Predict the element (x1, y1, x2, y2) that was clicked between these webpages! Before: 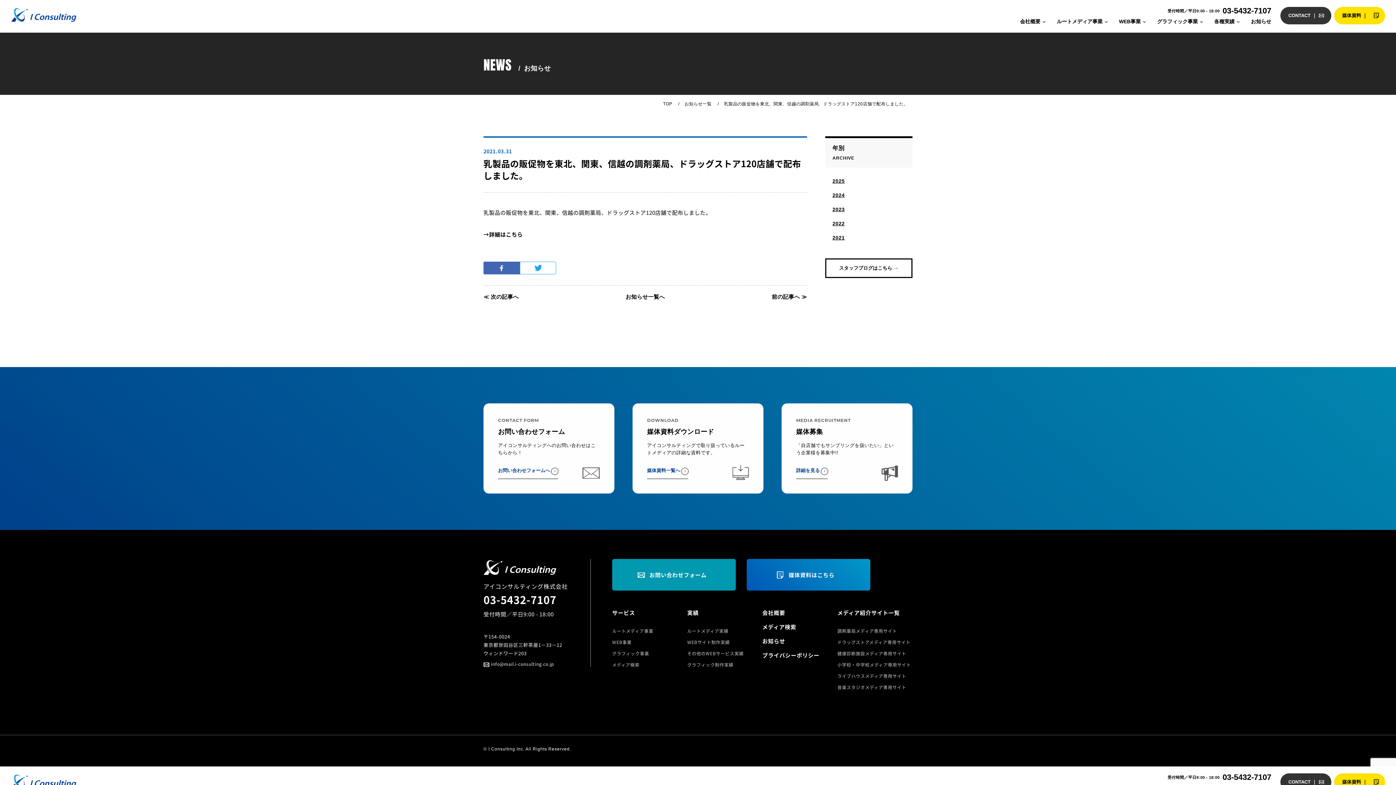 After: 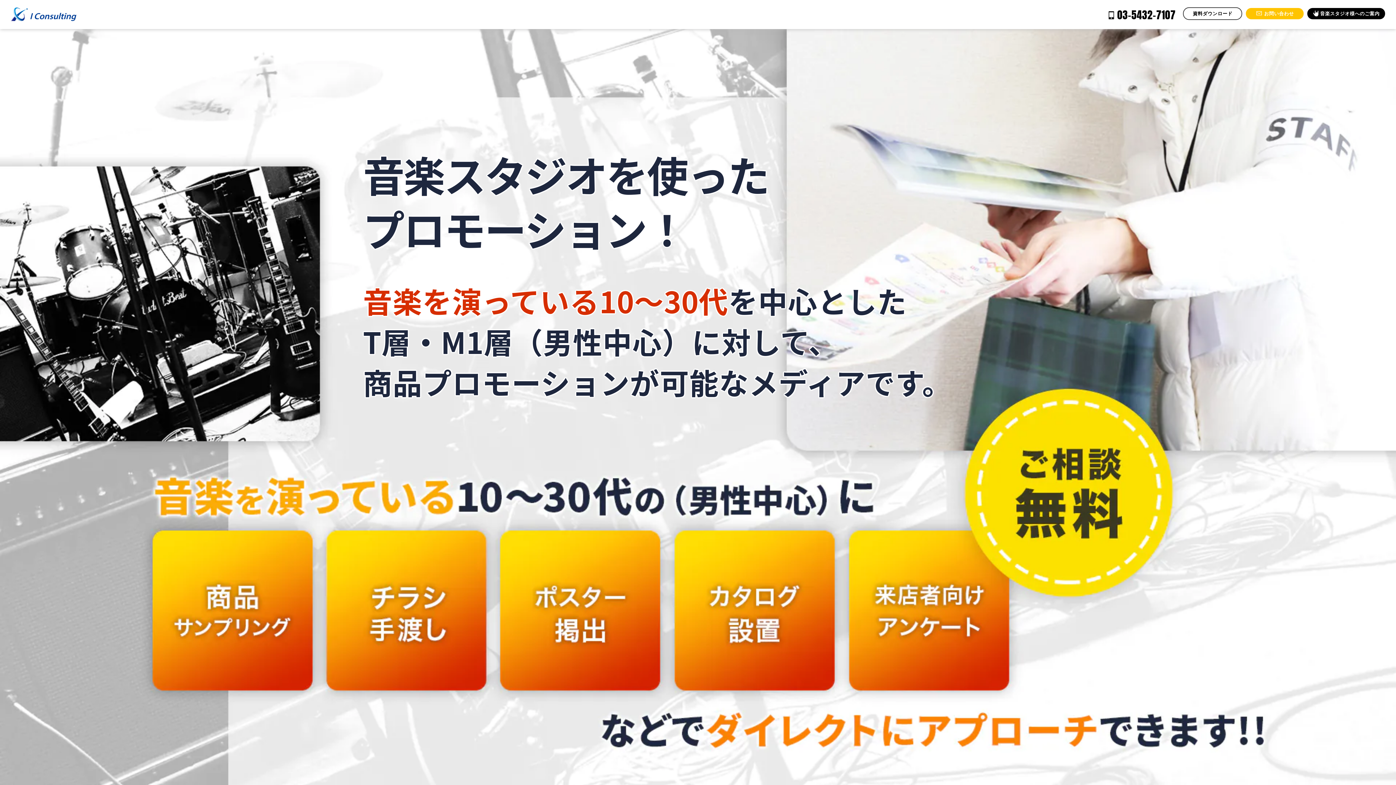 Action: label: 音楽スタジオメディア専用サイト bbox: (837, 684, 906, 690)